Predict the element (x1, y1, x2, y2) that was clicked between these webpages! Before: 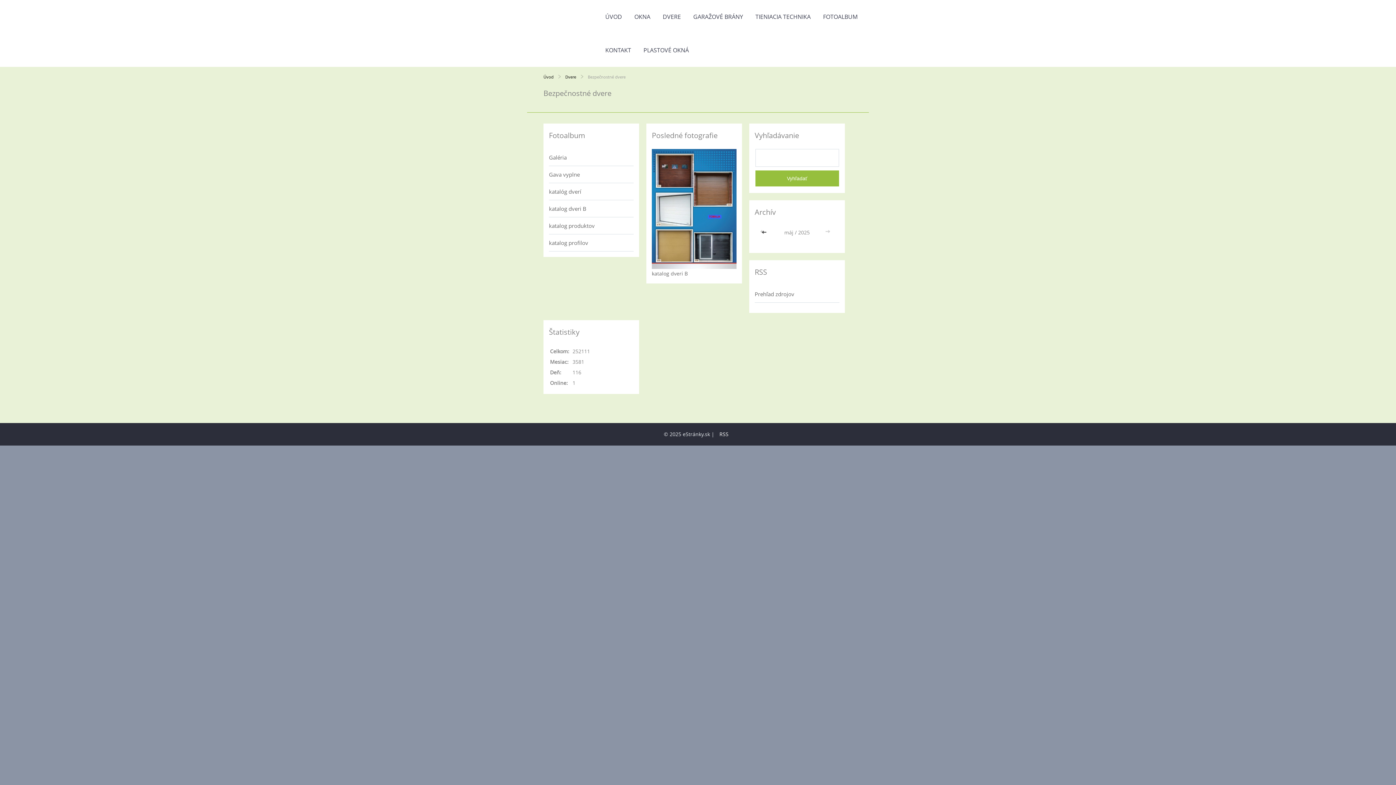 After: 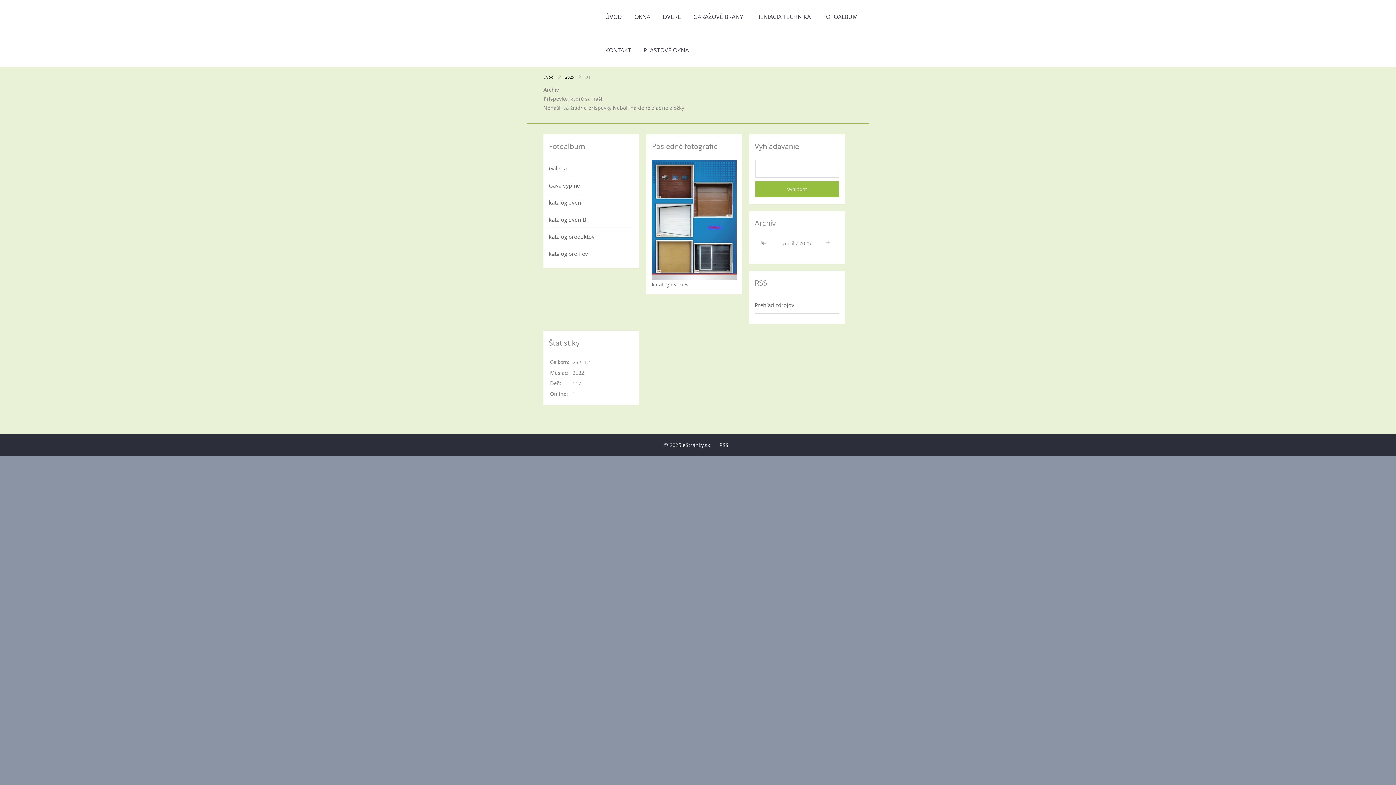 Action: label: << bbox: (762, 229, 768, 236)